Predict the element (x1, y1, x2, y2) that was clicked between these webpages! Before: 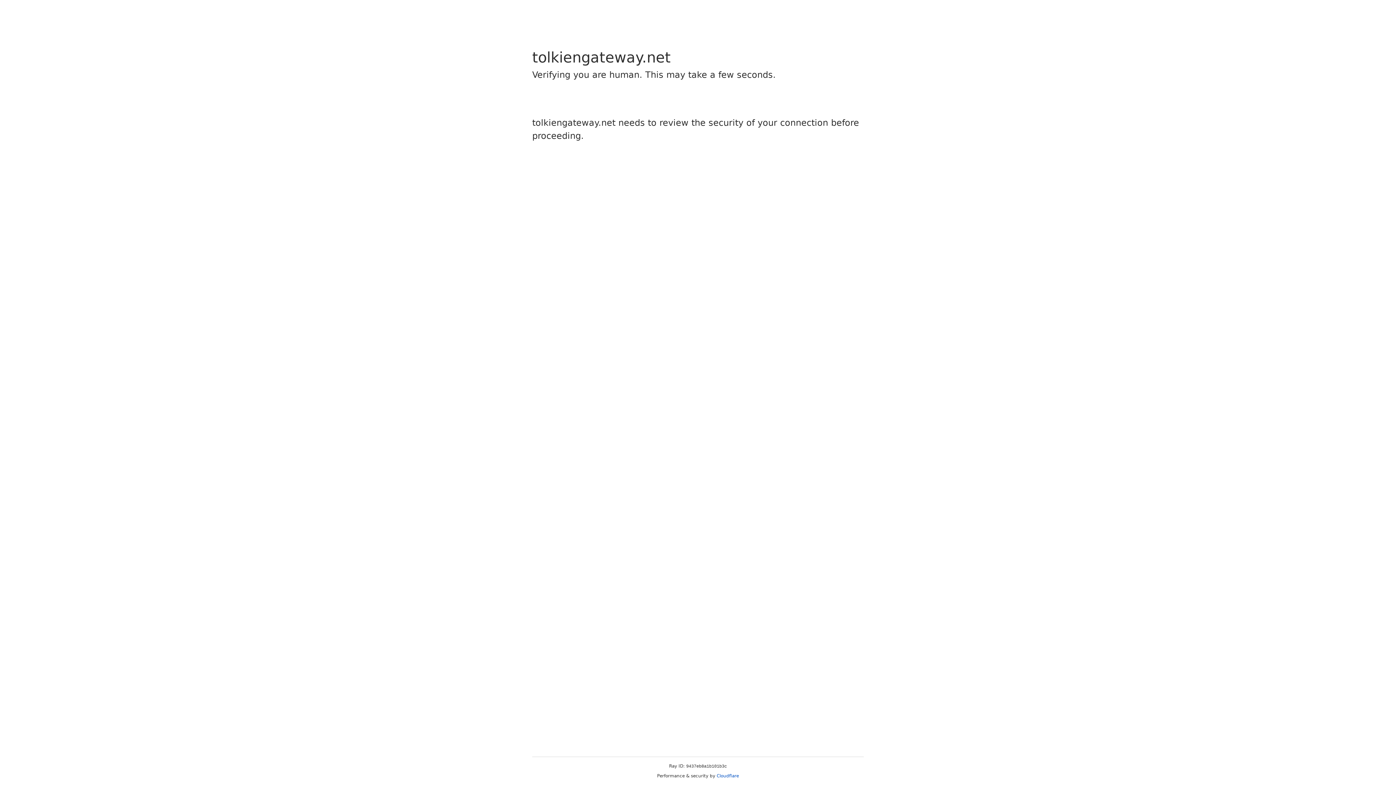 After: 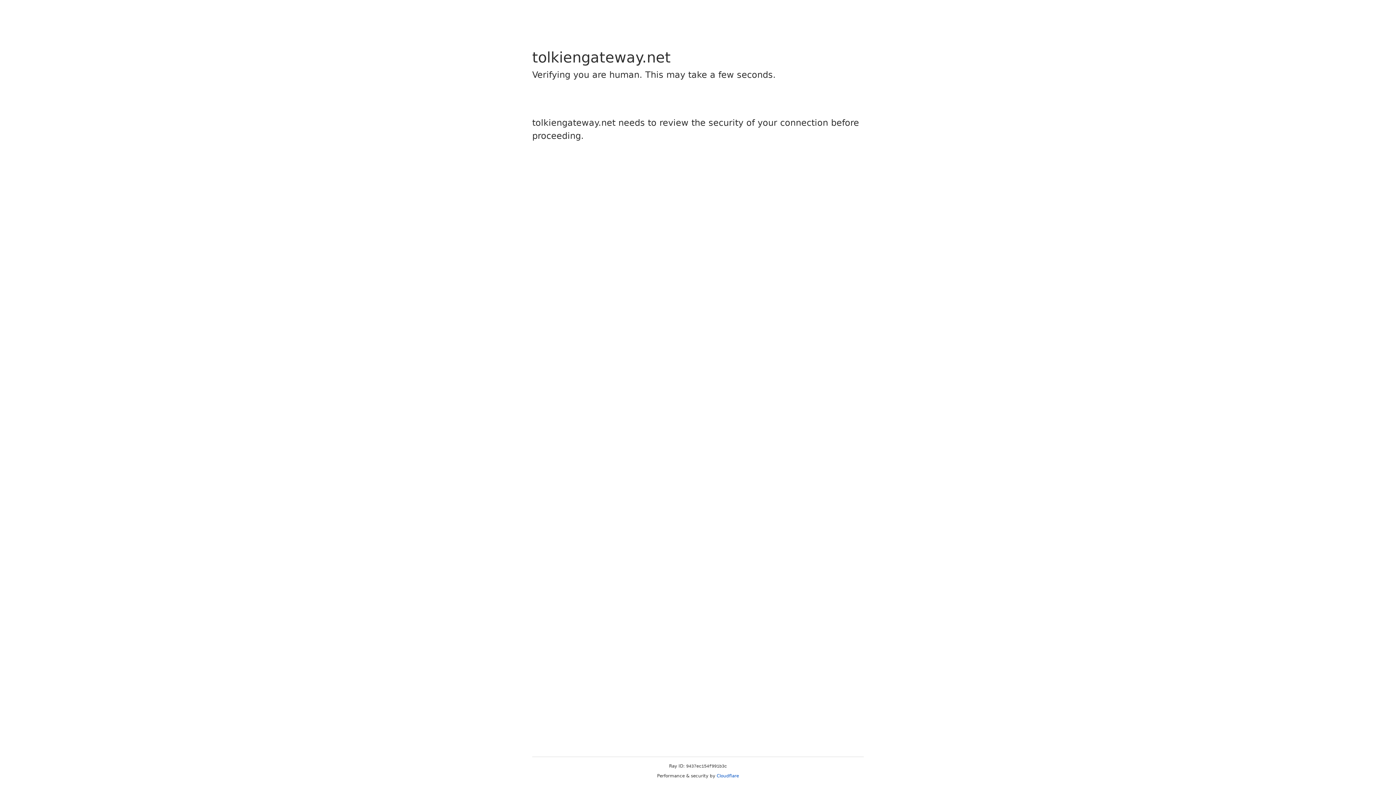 Action: label: Cloudflare bbox: (716, 773, 739, 778)